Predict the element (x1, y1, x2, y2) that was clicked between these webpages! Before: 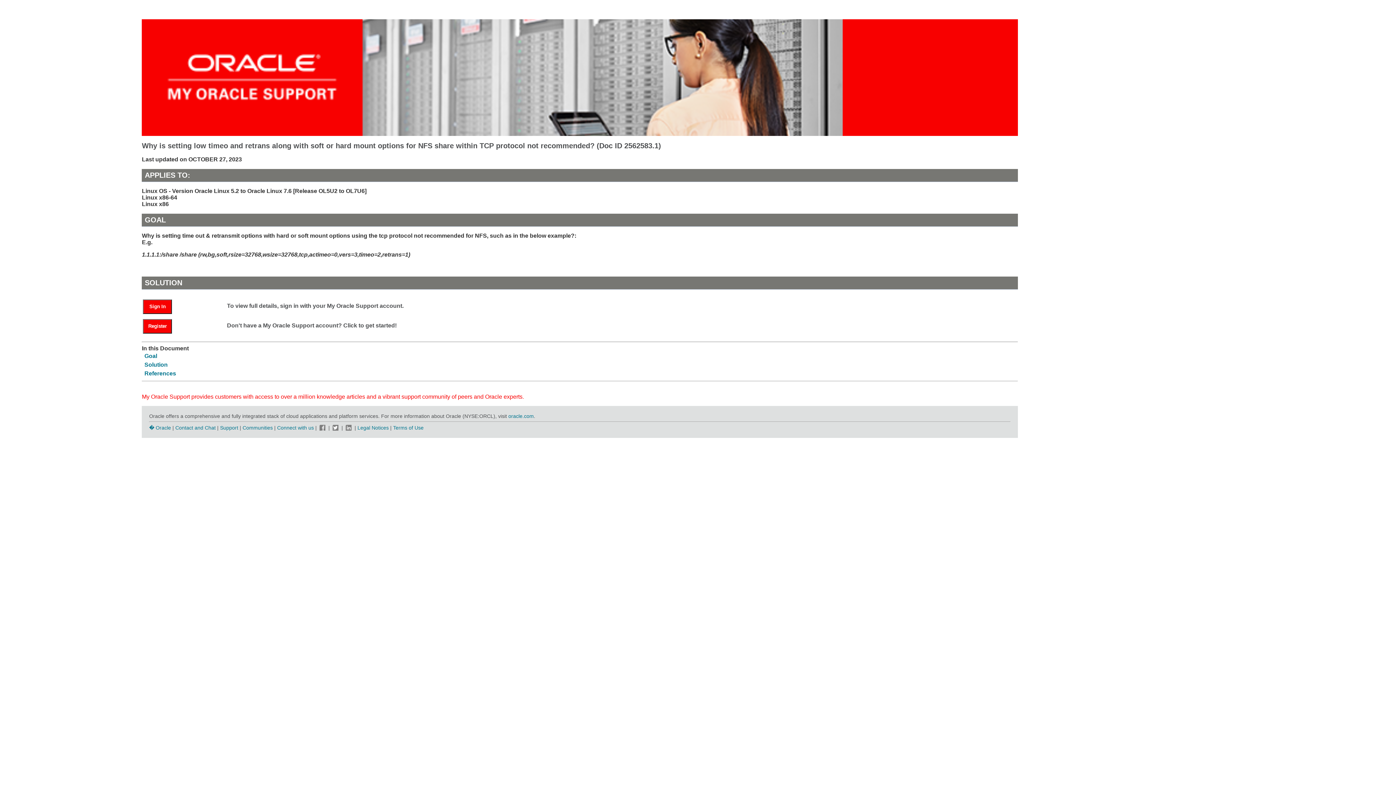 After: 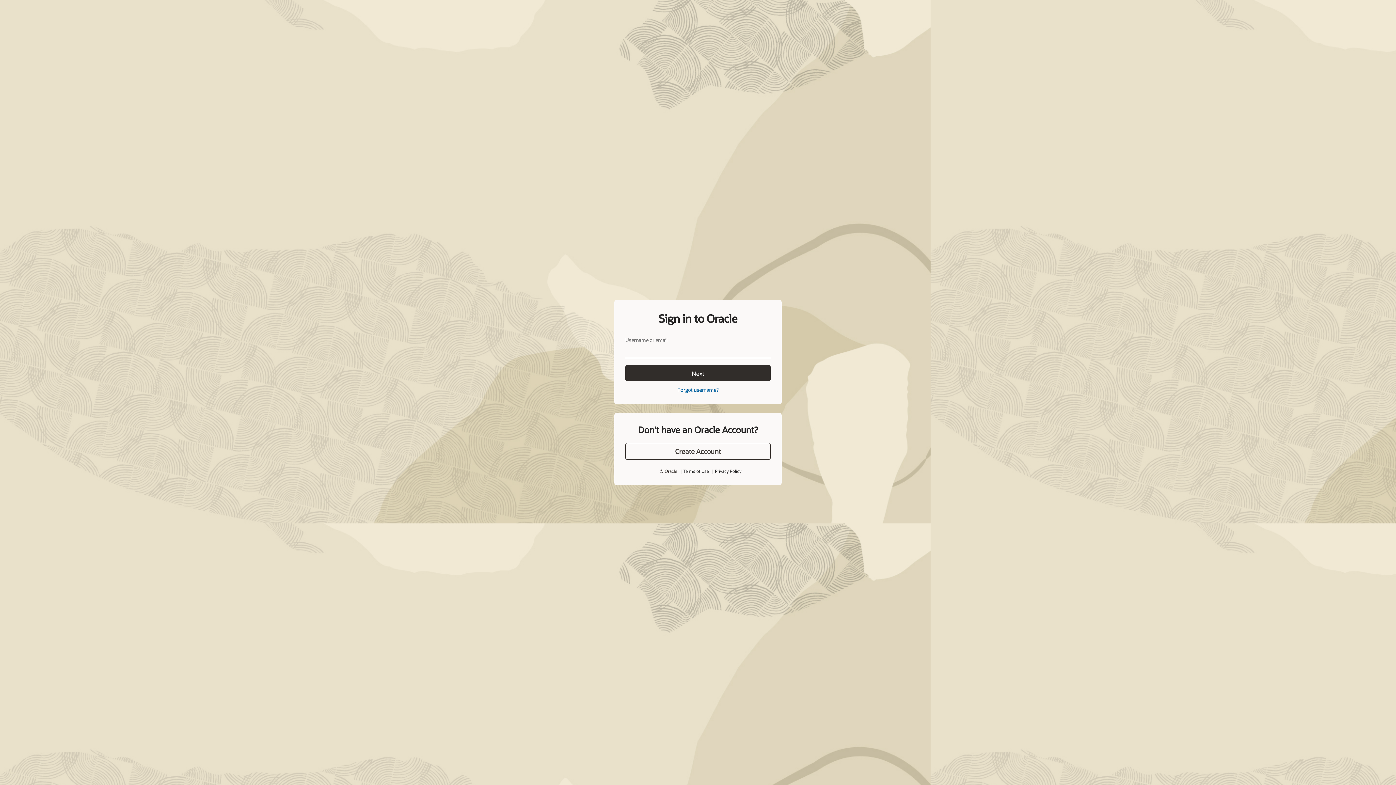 Action: bbox: (143, 303, 179, 309) label: Sign In